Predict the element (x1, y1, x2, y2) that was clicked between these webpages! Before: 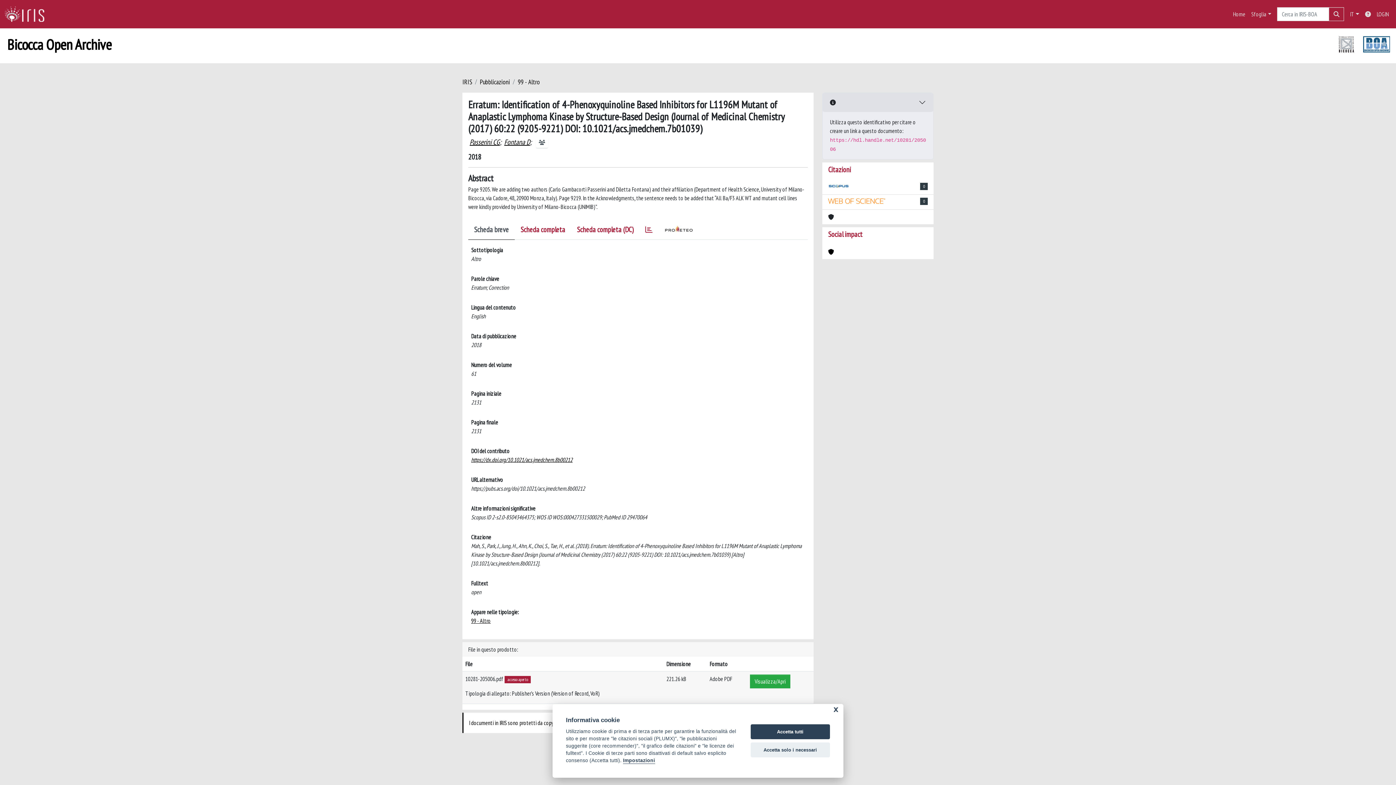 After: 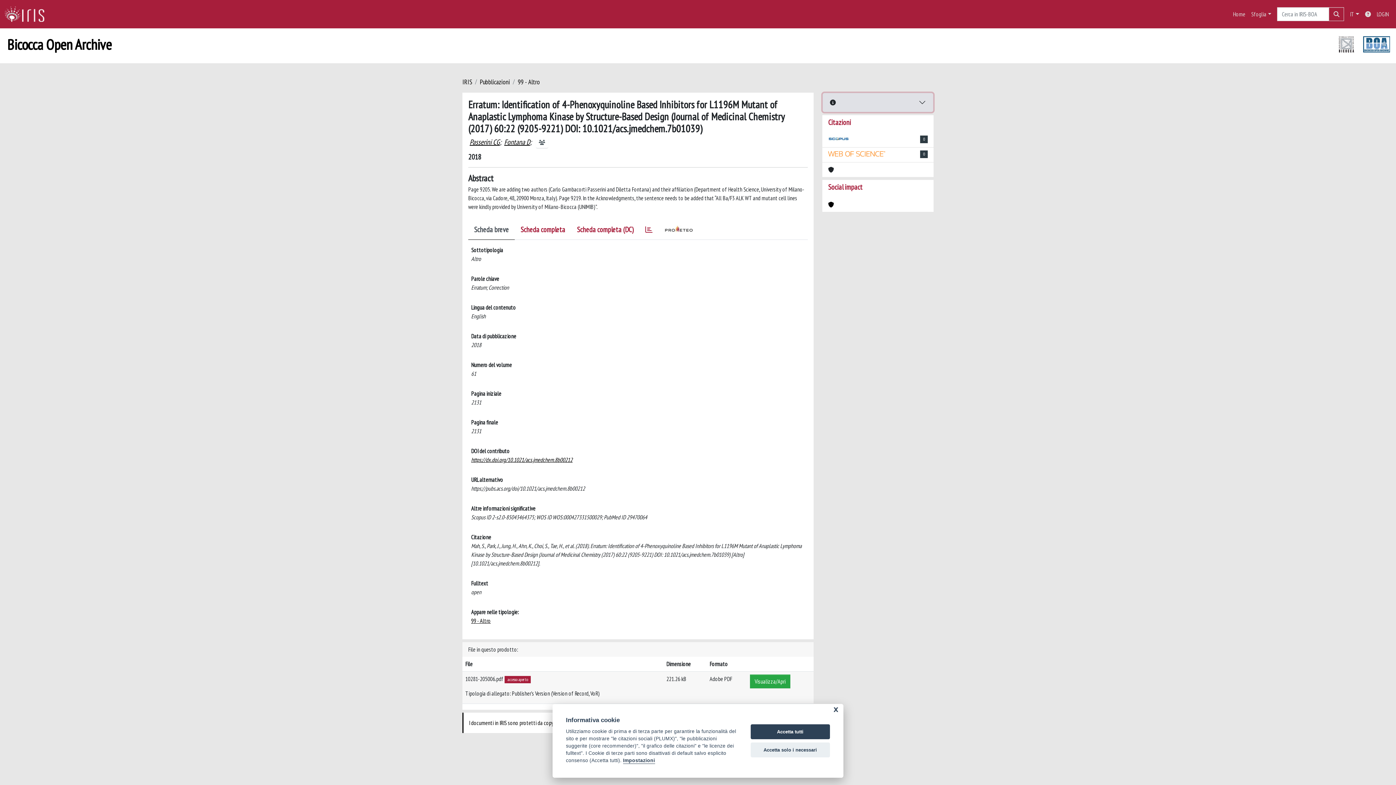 Action: bbox: (822, 93, 933, 112) label:  